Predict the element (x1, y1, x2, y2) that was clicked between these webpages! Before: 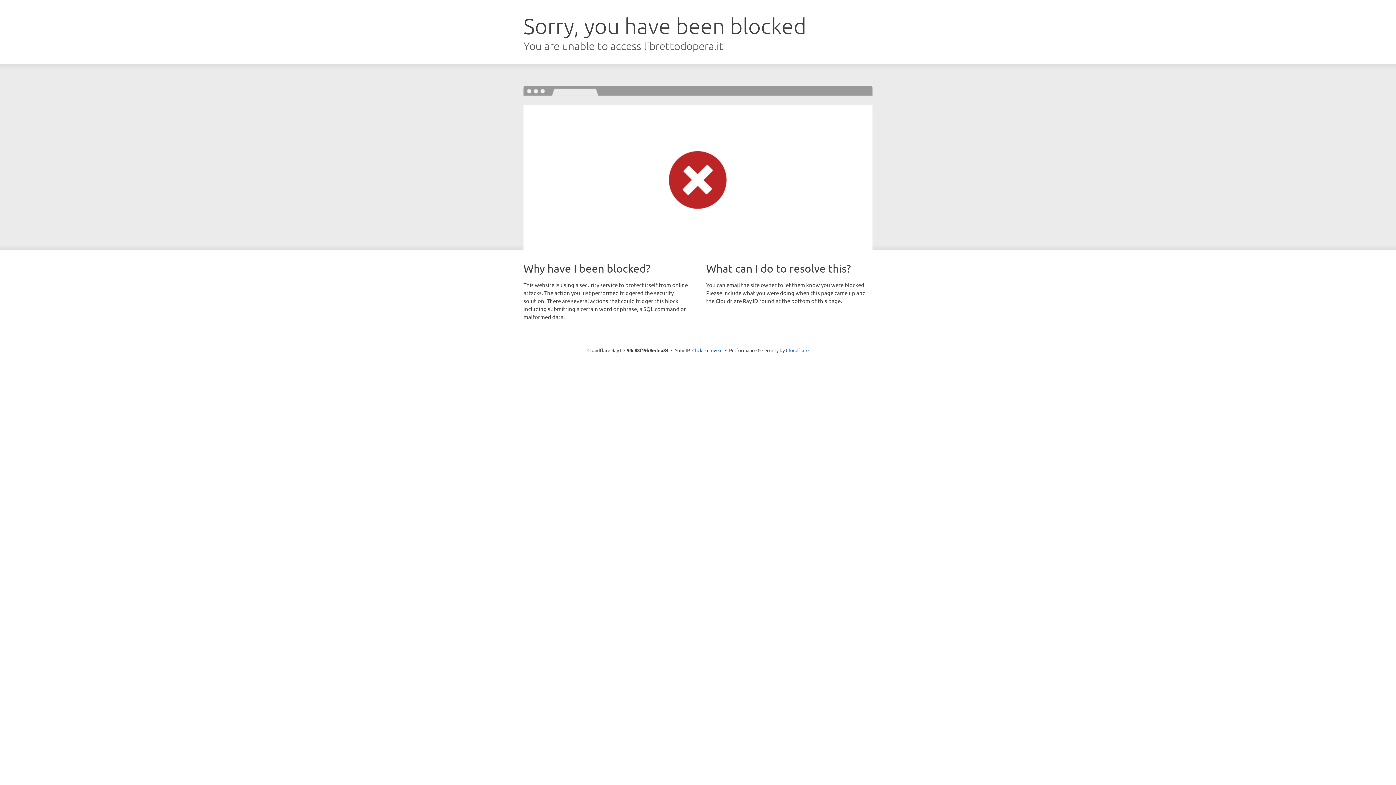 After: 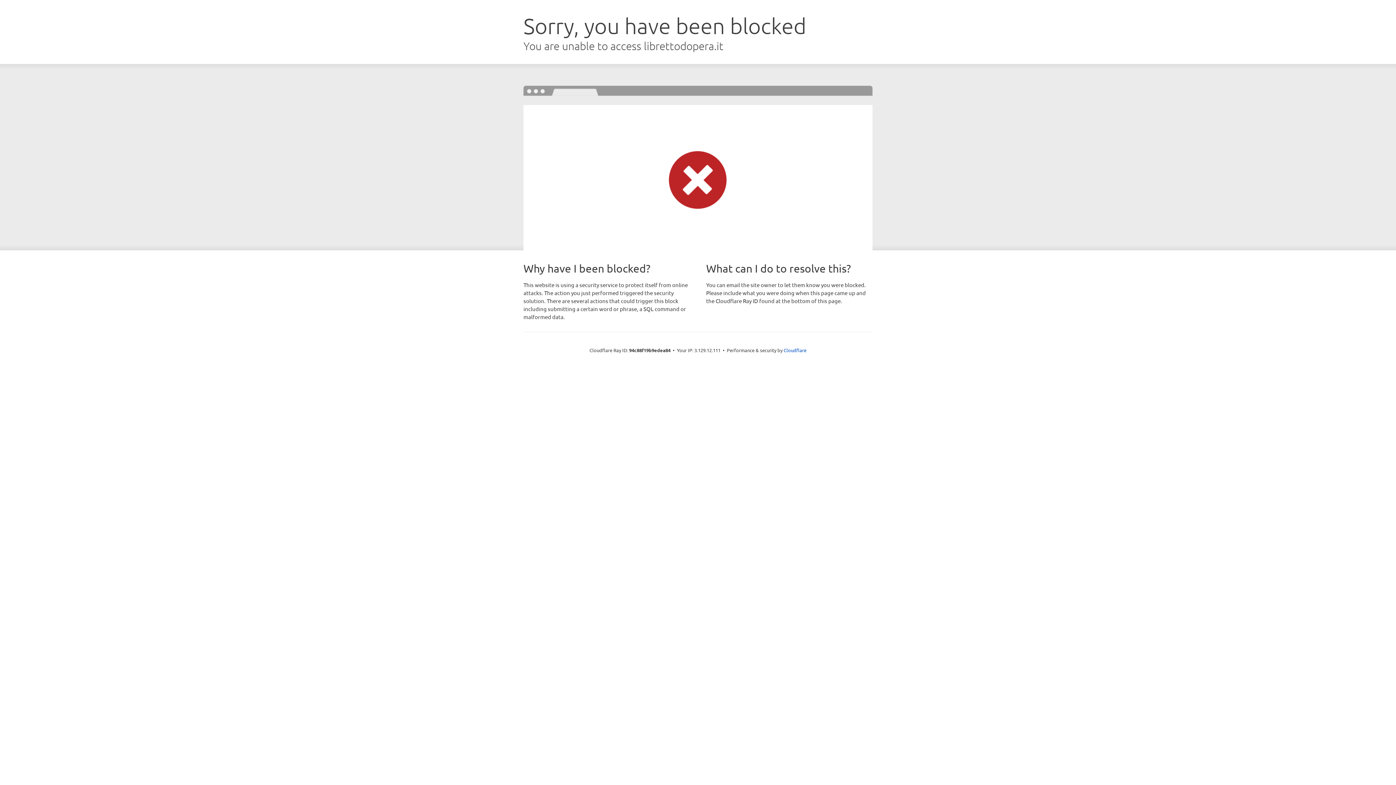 Action: label: Click to reveal bbox: (692, 346, 722, 353)